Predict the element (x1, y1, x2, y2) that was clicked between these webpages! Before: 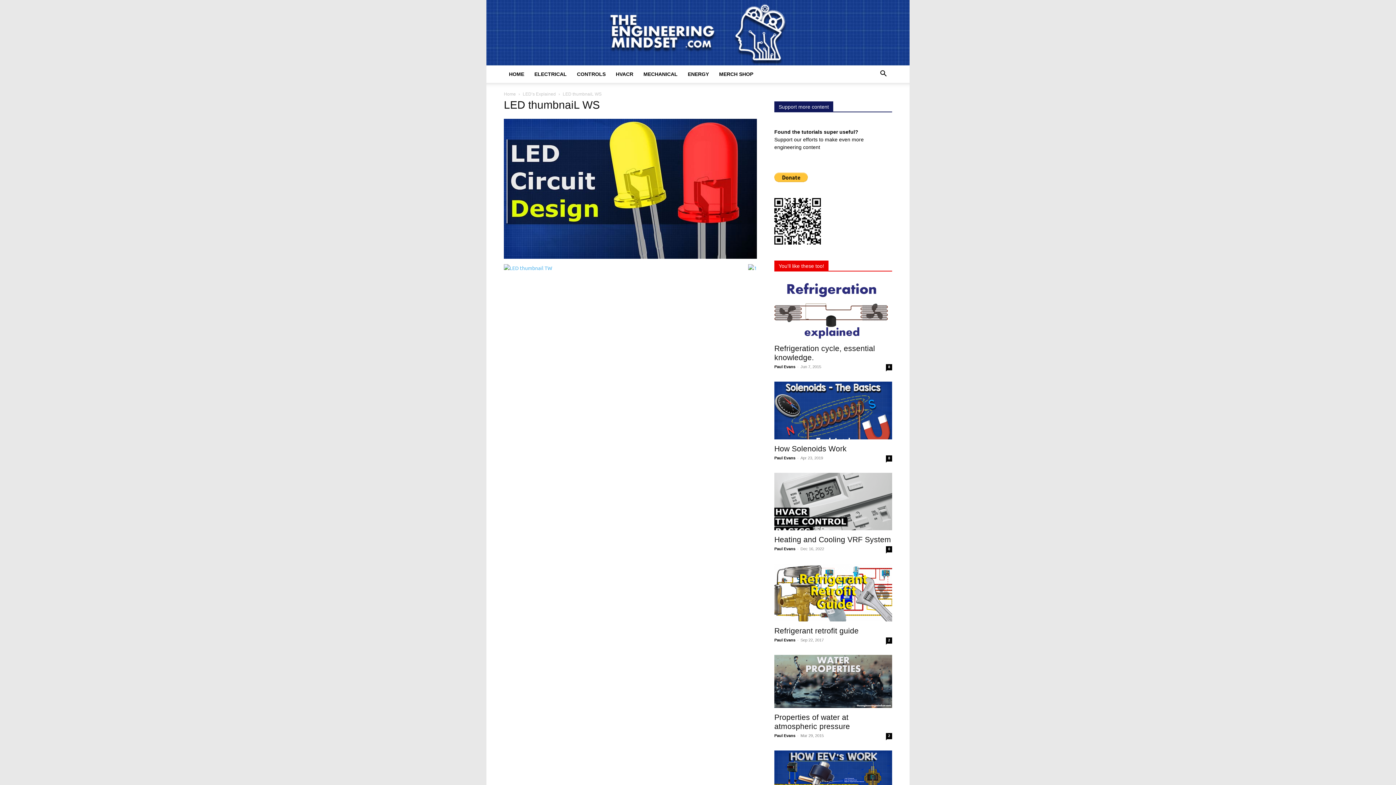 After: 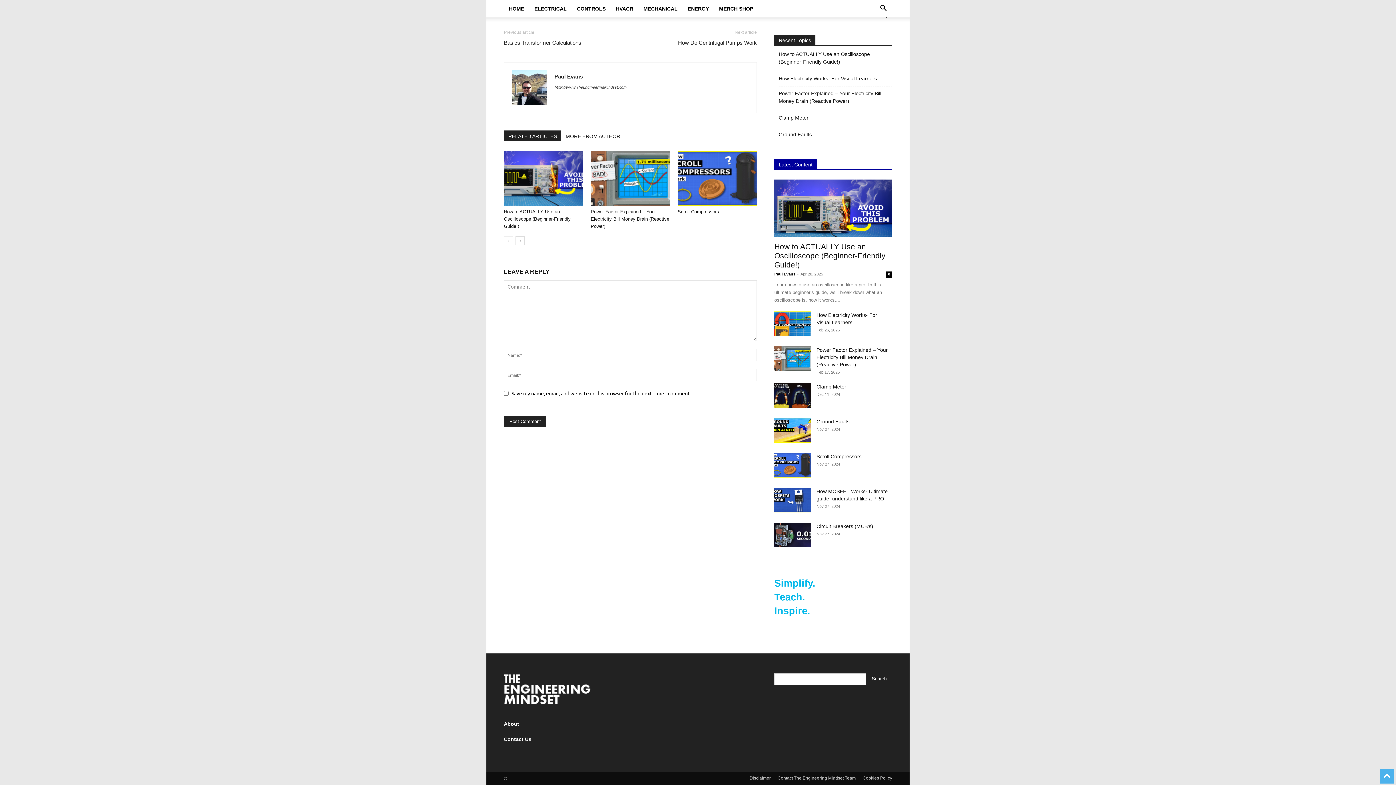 Action: label: 0 bbox: (886, 546, 892, 552)